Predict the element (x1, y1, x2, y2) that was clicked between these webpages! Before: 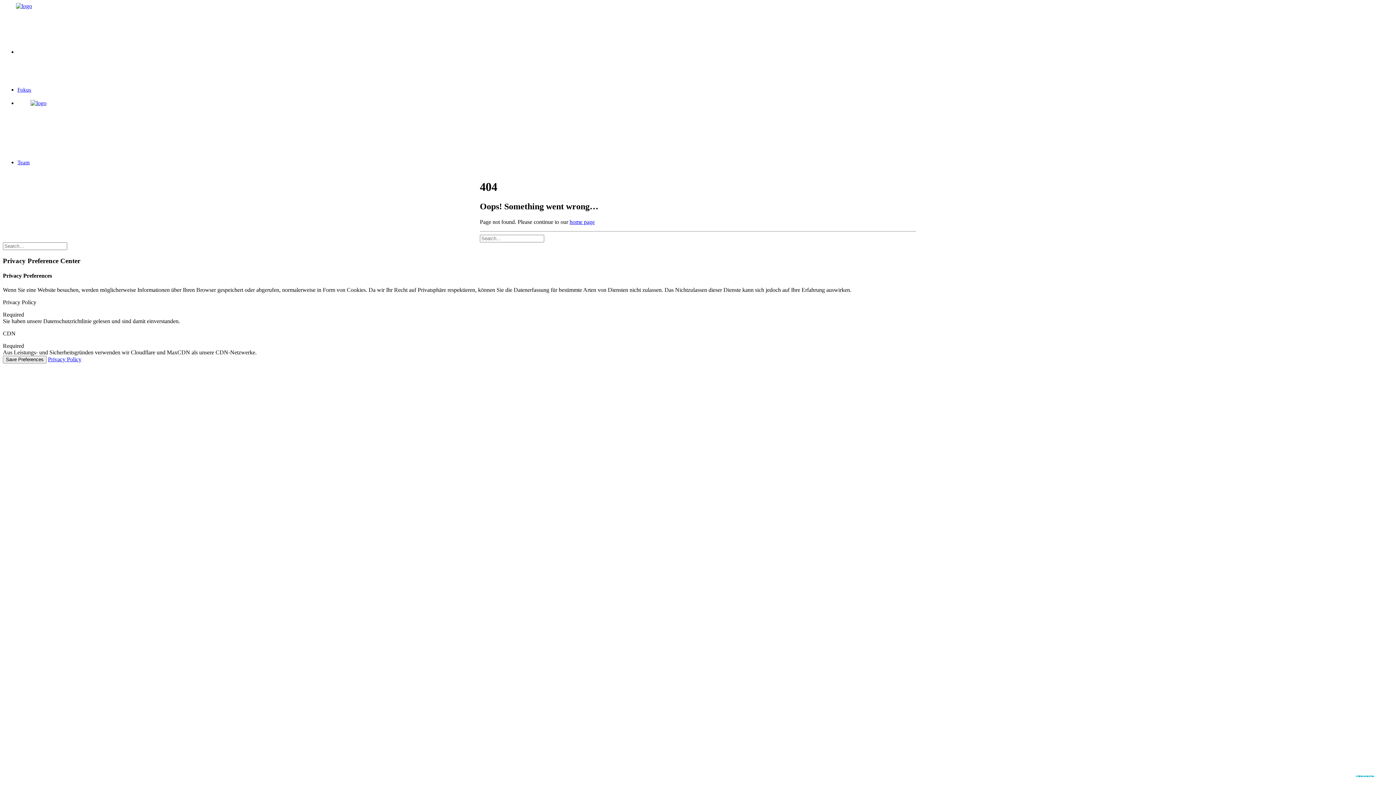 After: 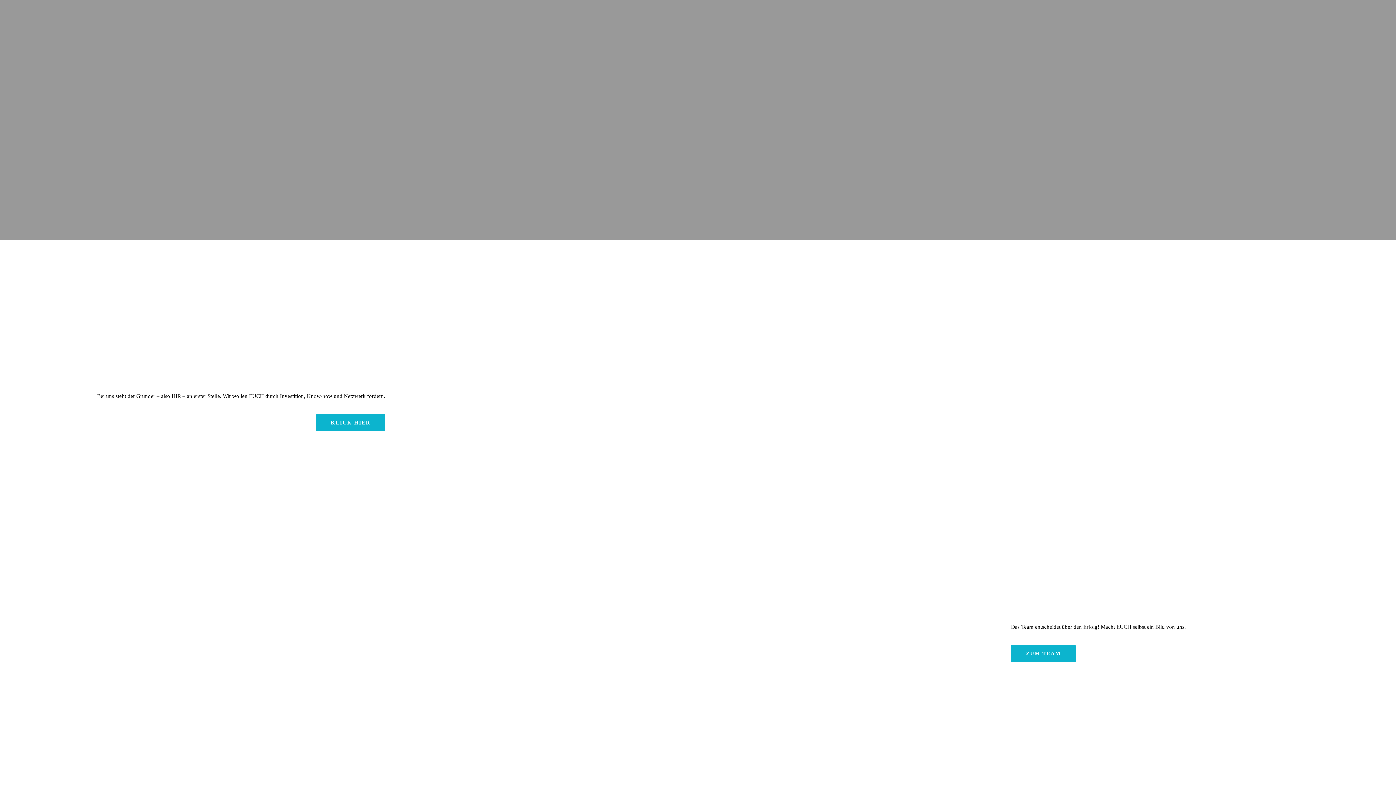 Action: bbox: (16, 2, 1380, 39)